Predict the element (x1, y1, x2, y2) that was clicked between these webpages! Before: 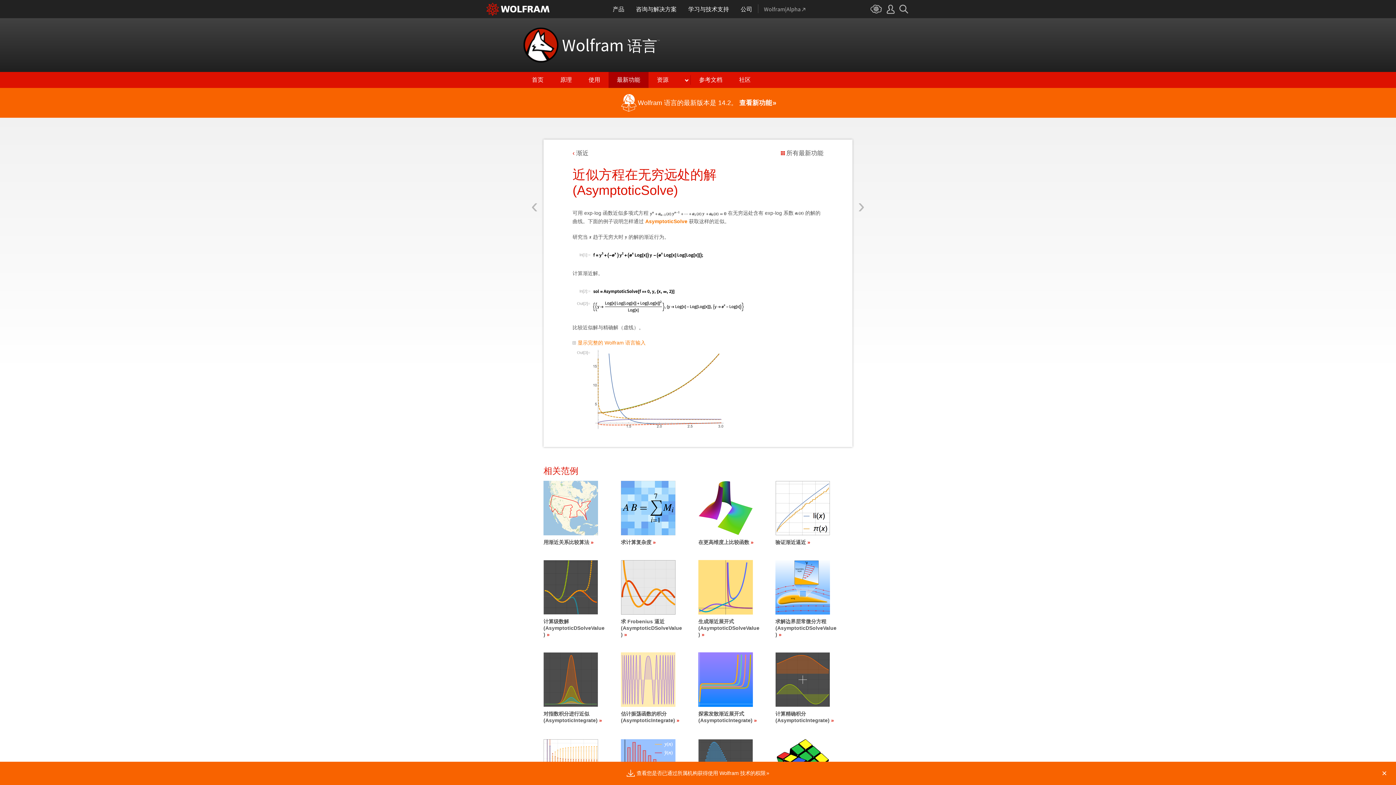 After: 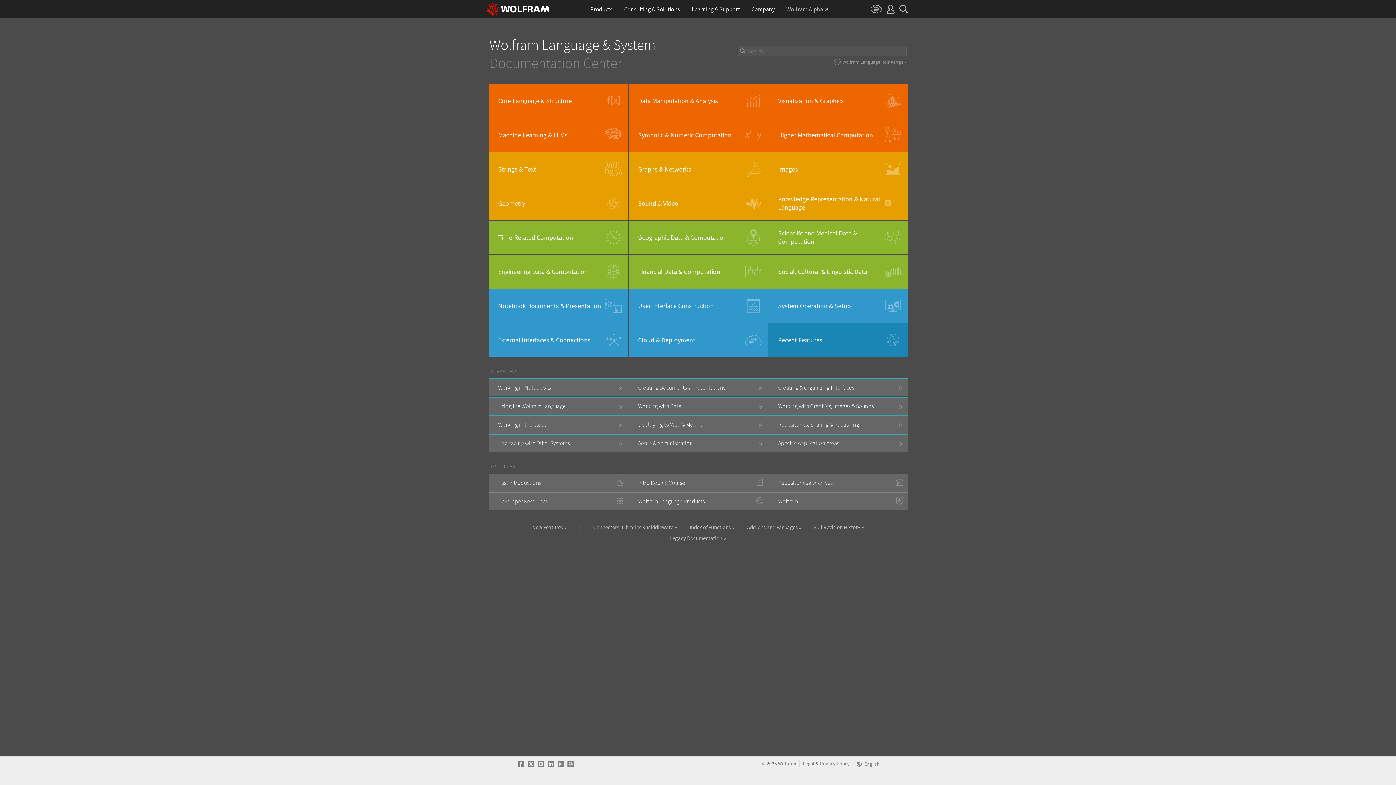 Action: label: 参考文档 bbox: (690, 72, 730, 88)